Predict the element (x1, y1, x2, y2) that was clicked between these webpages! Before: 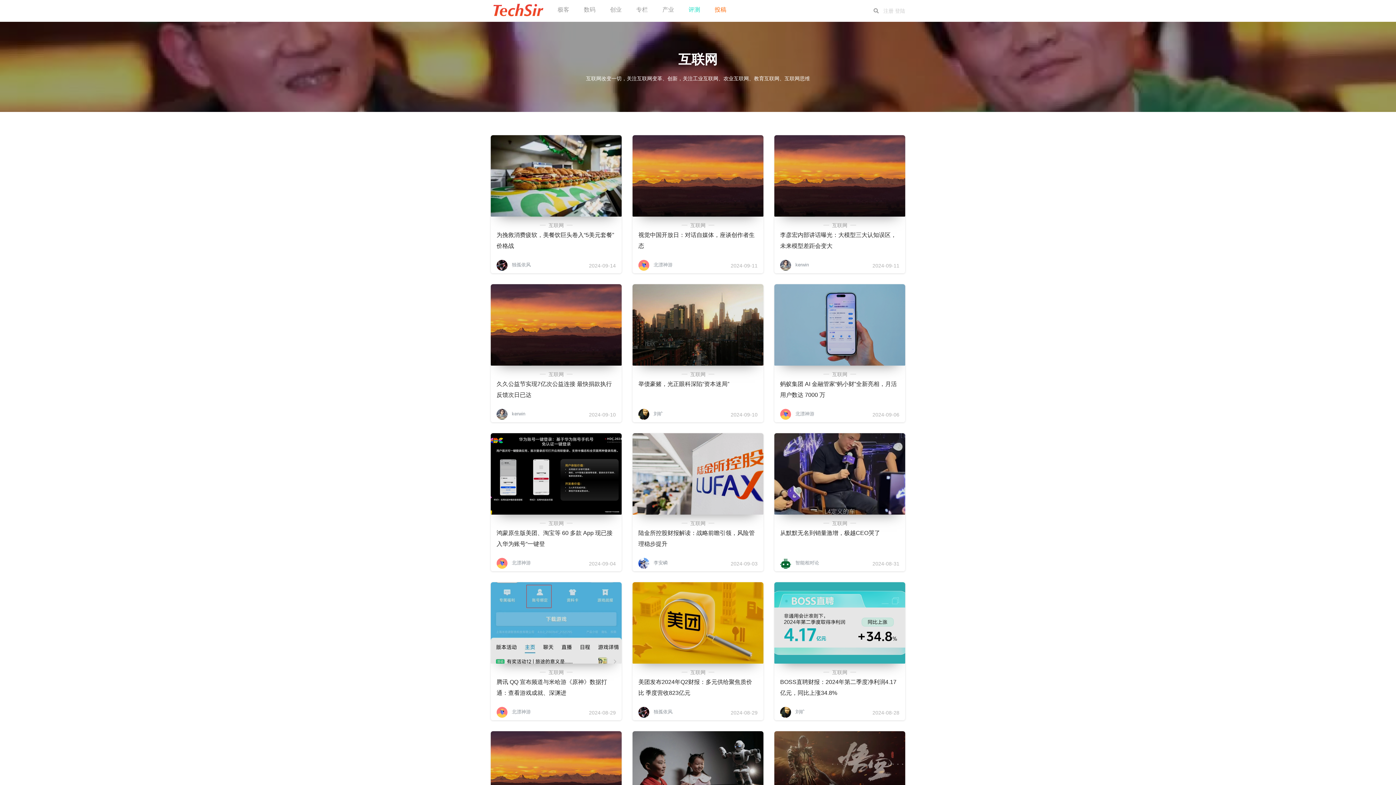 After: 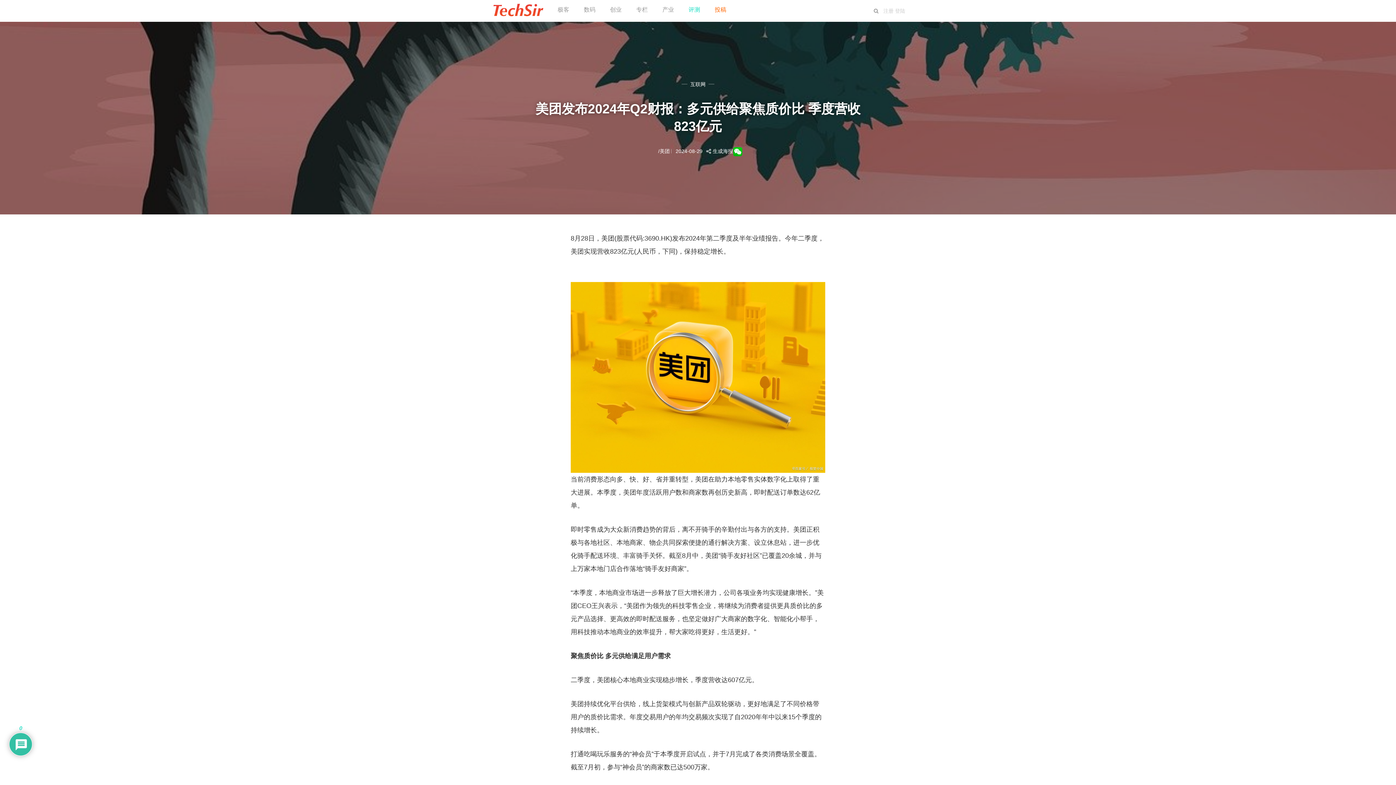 Action: bbox: (632, 582, 763, 664)